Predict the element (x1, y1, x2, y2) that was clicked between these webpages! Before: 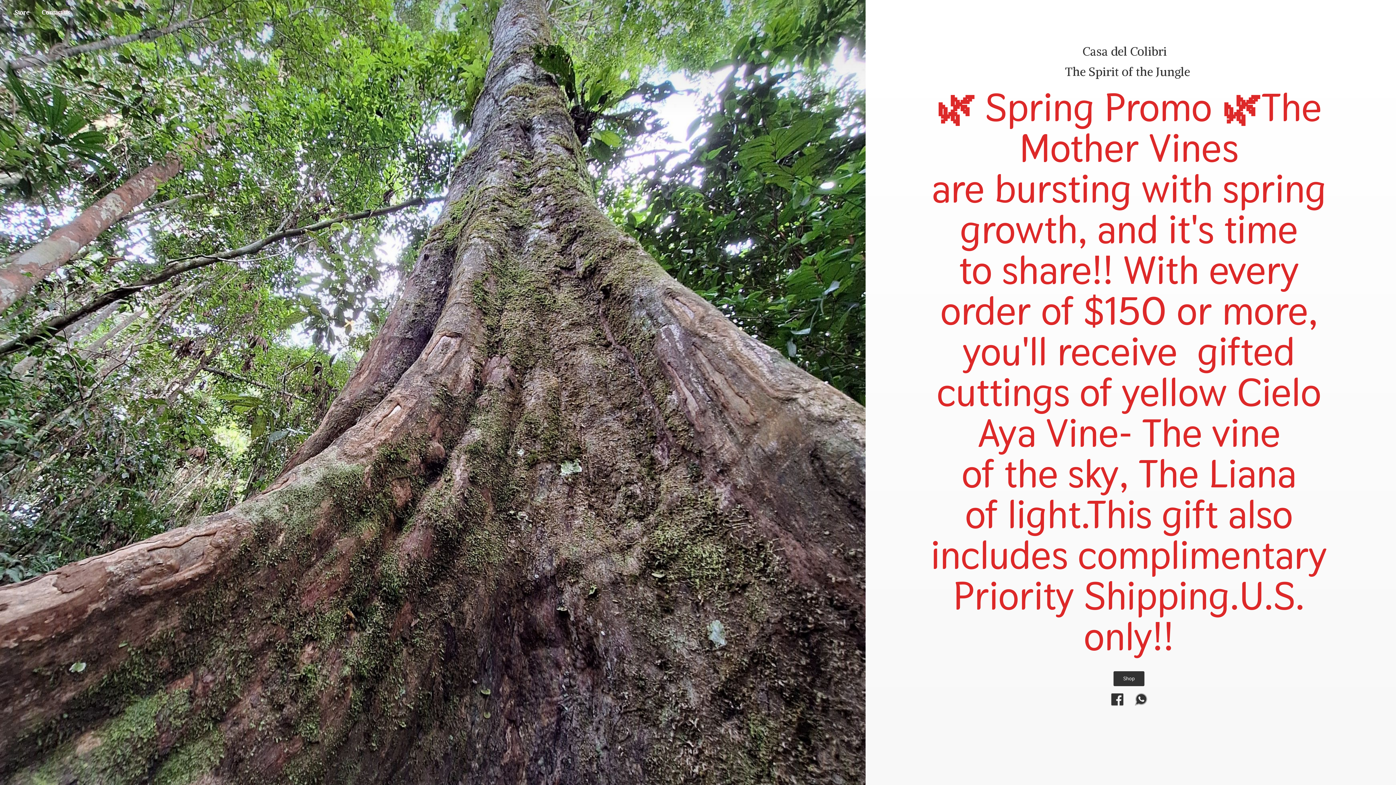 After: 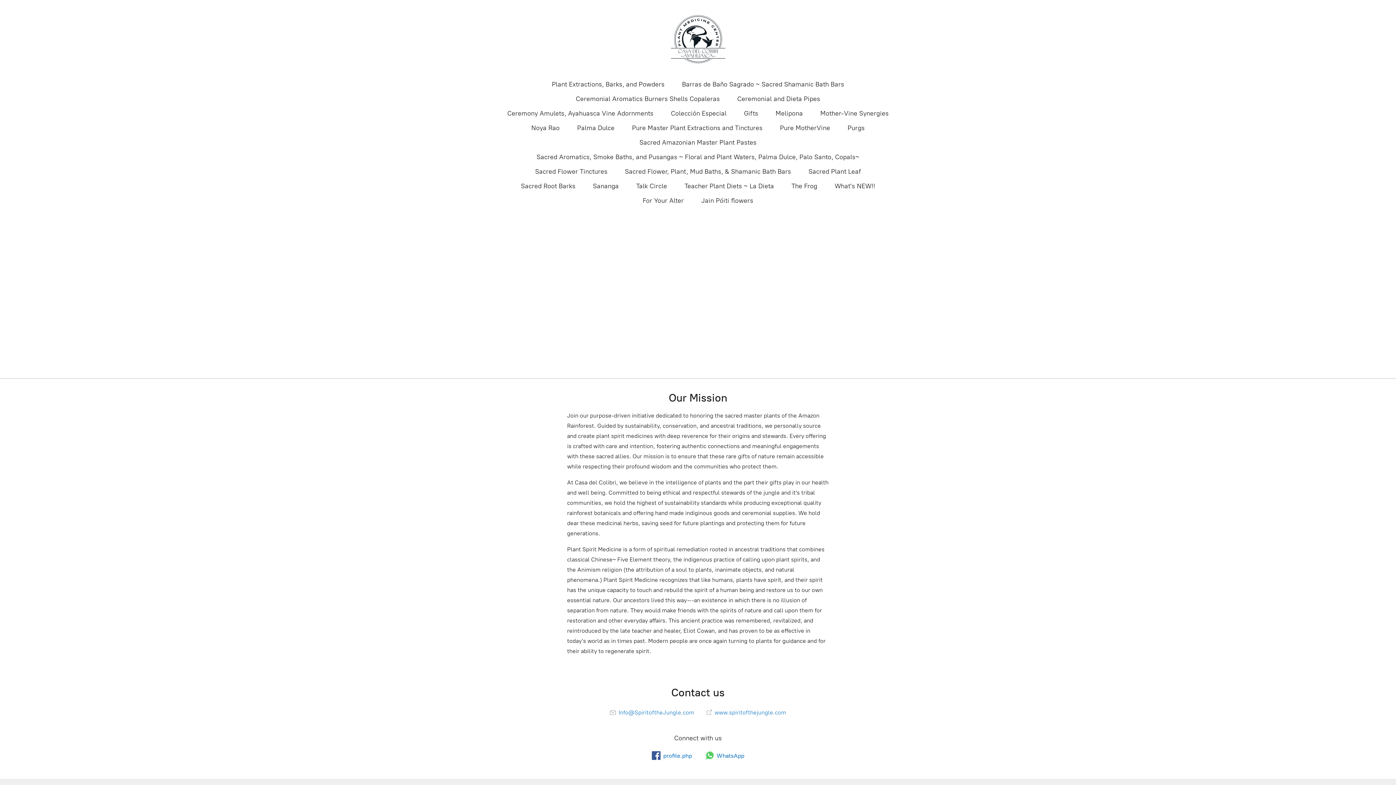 Action: bbox: (1113, 671, 1144, 686) label: Shop